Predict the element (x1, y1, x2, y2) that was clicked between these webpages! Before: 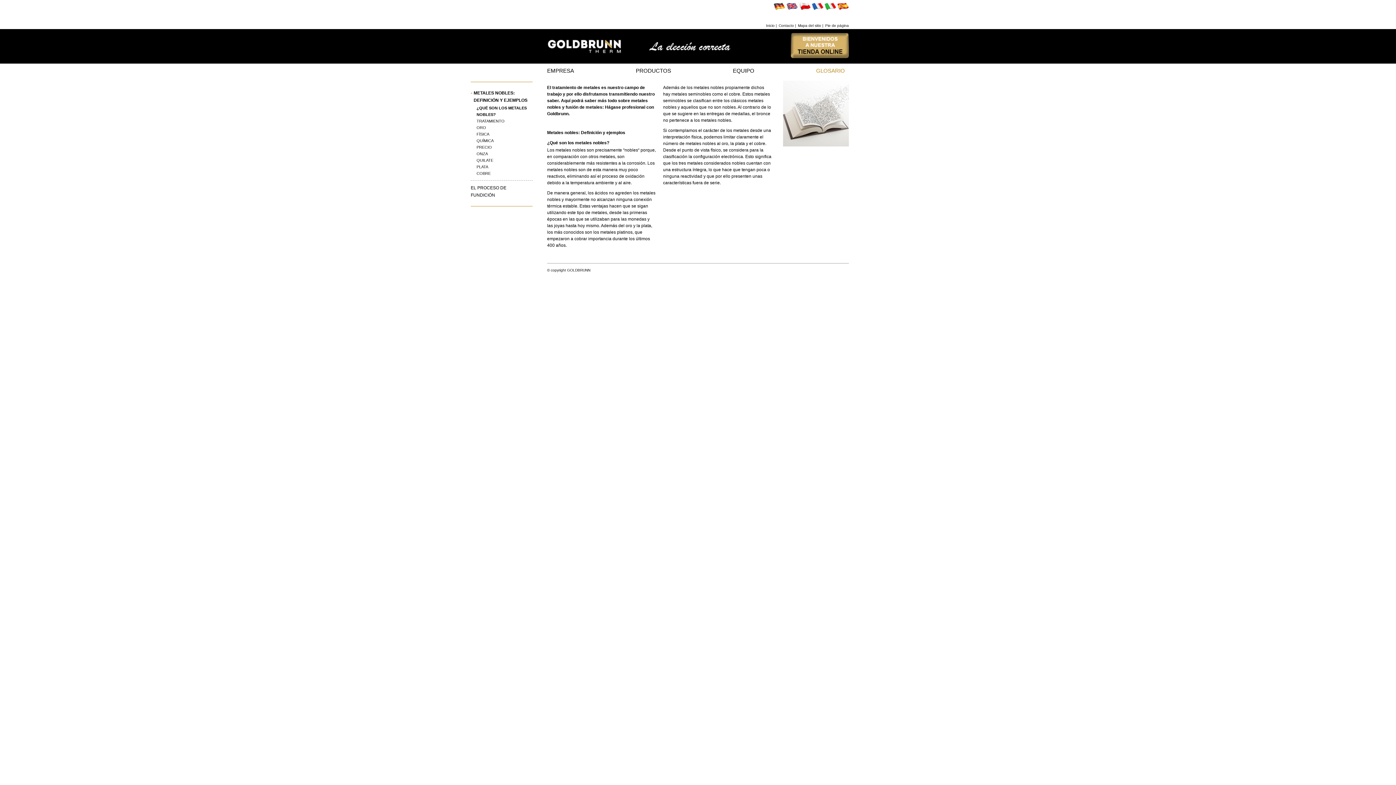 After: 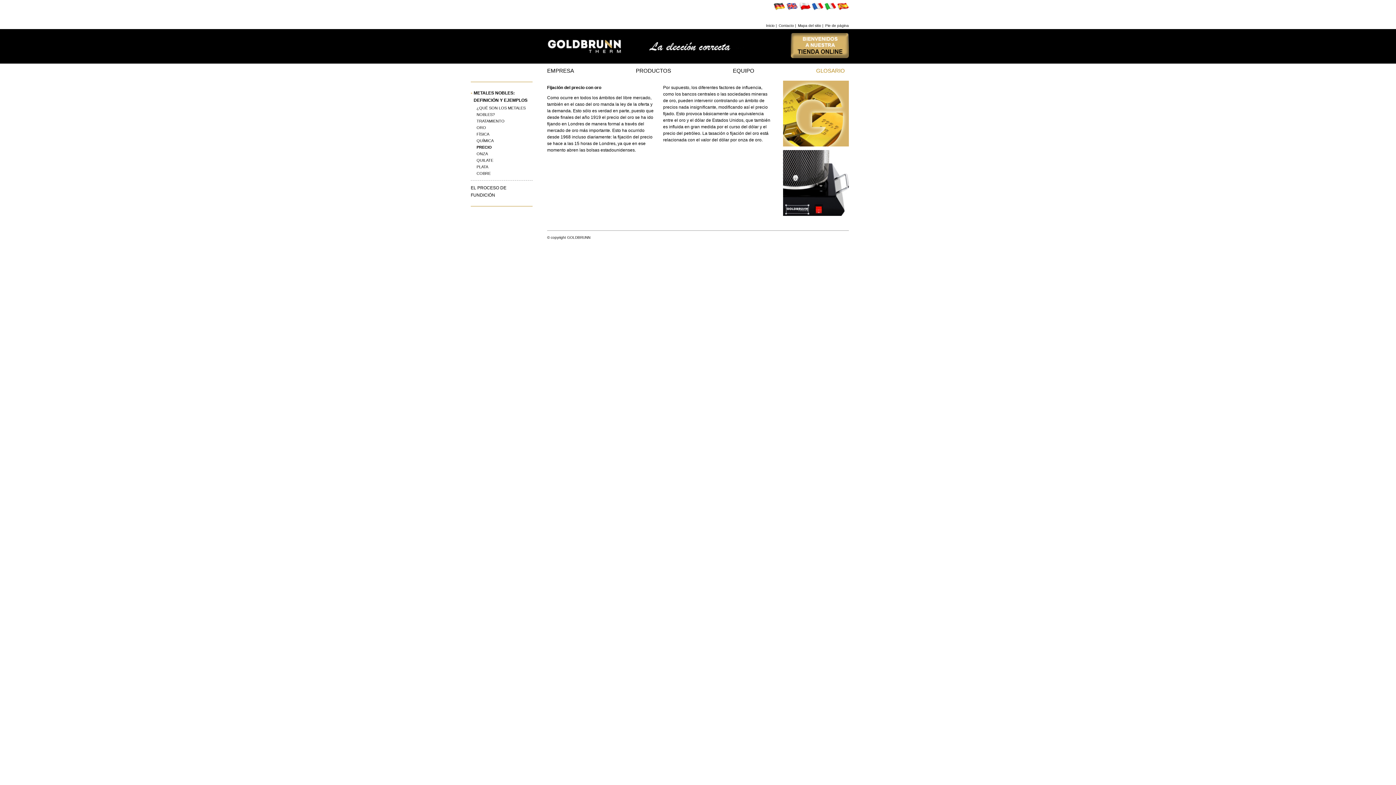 Action: bbox: (476, 145, 492, 149) label: PRECIO